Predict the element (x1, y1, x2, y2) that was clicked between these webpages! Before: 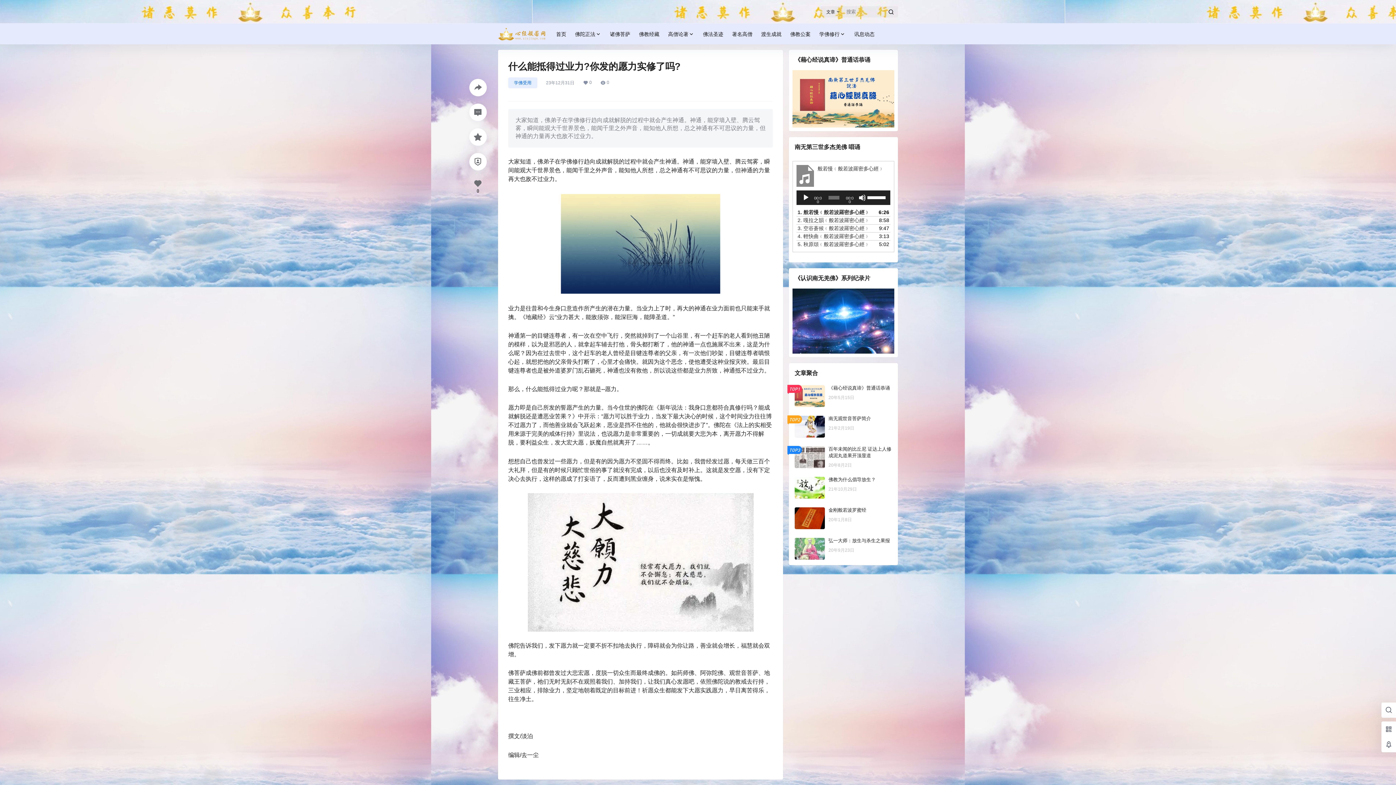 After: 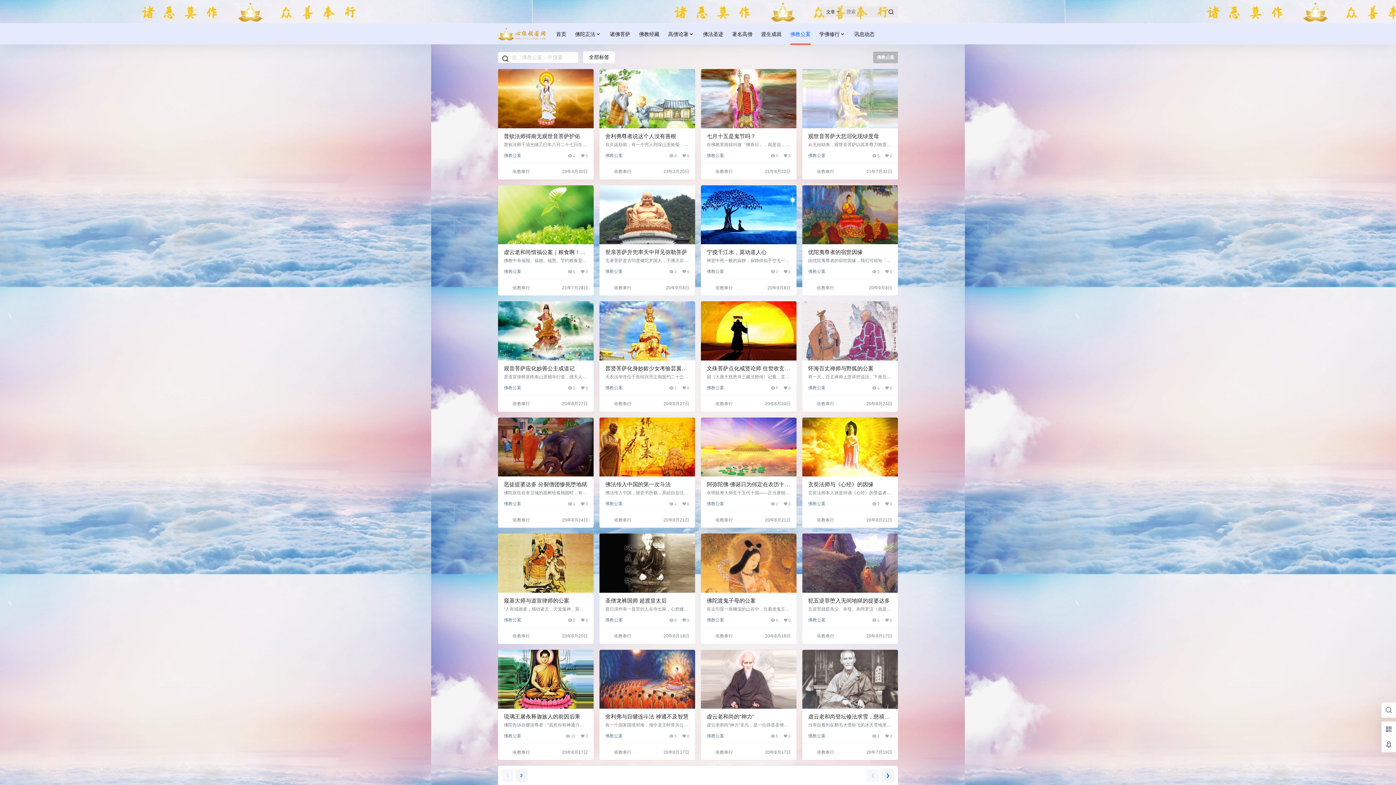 Action: label: 佛教公案 bbox: (786, 23, 815, 44)